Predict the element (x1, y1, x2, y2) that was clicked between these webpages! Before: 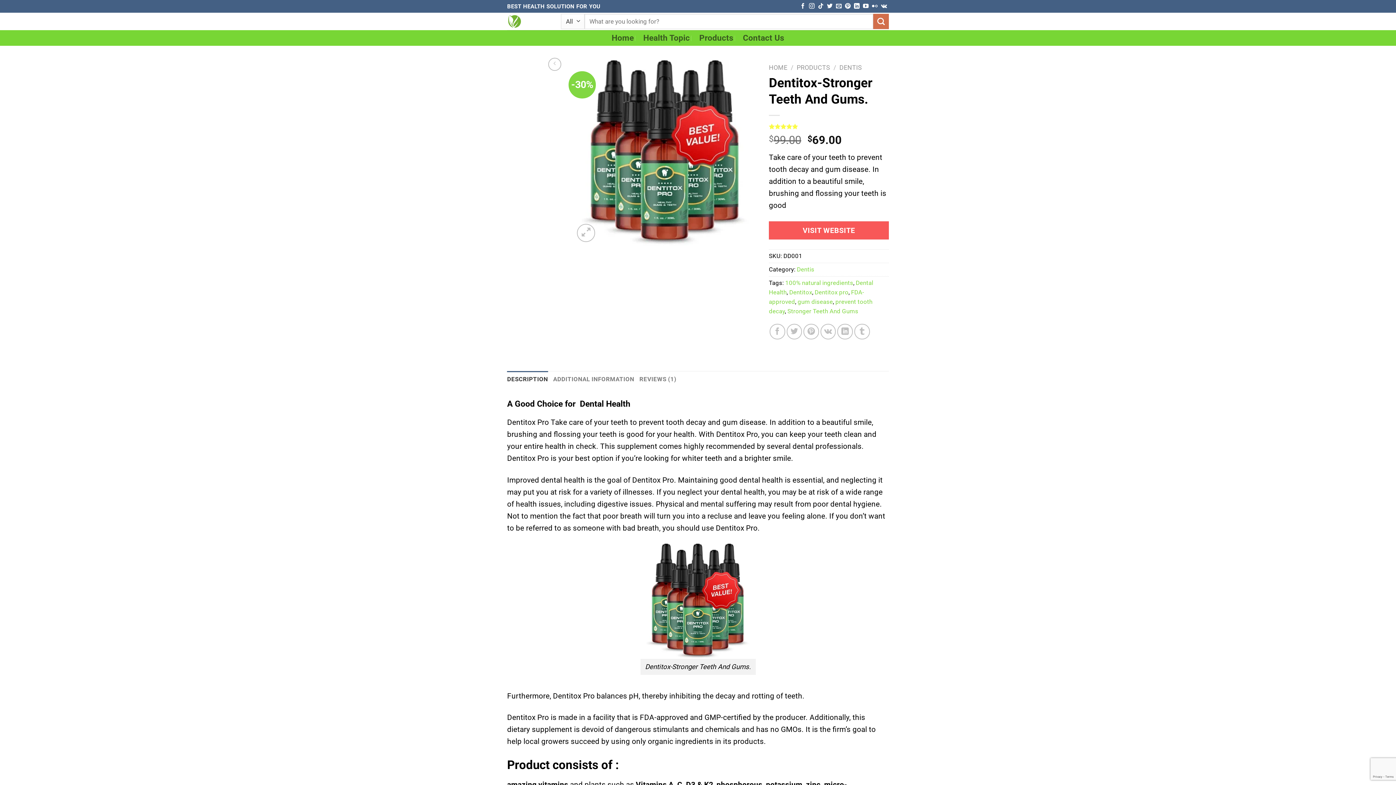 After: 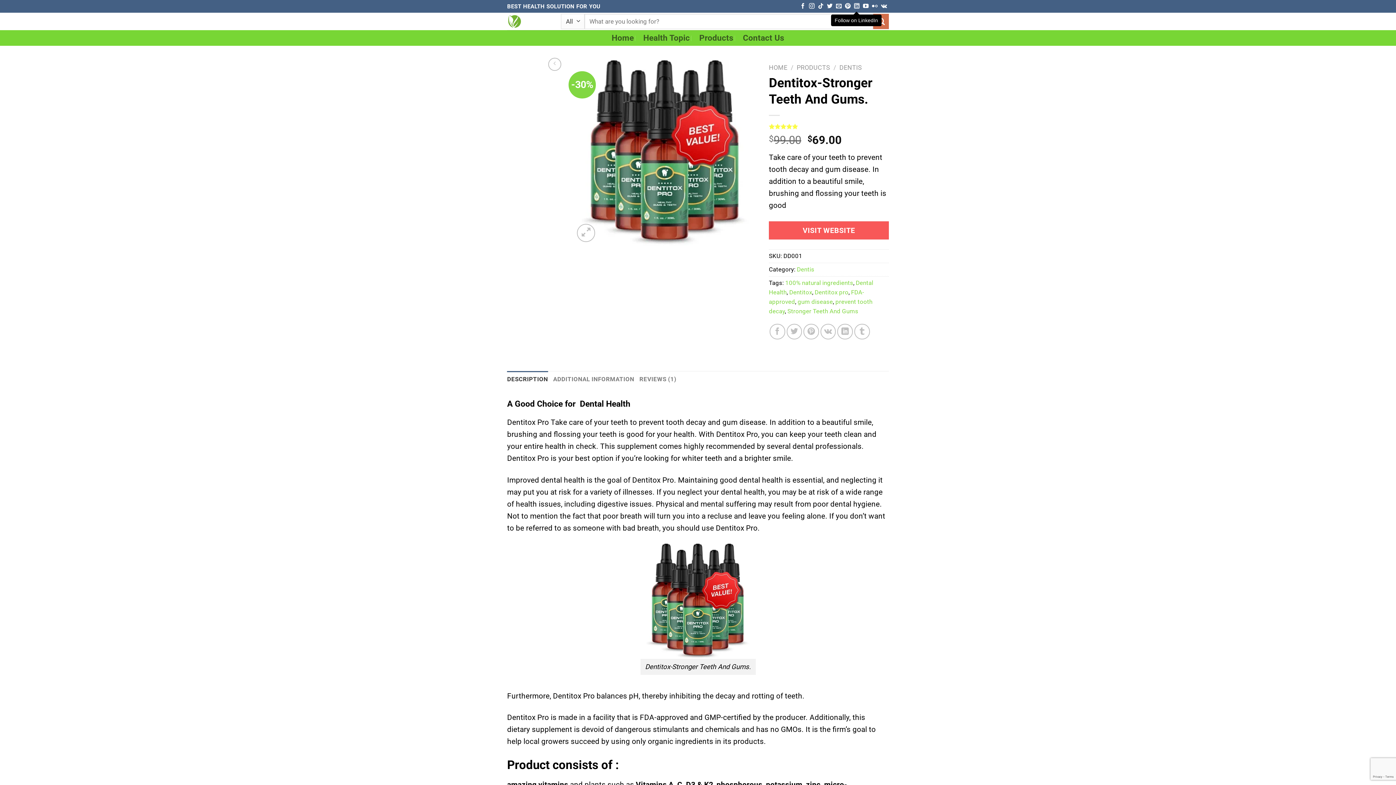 Action: bbox: (854, 3, 859, 9) label: Follow on LinkedIn